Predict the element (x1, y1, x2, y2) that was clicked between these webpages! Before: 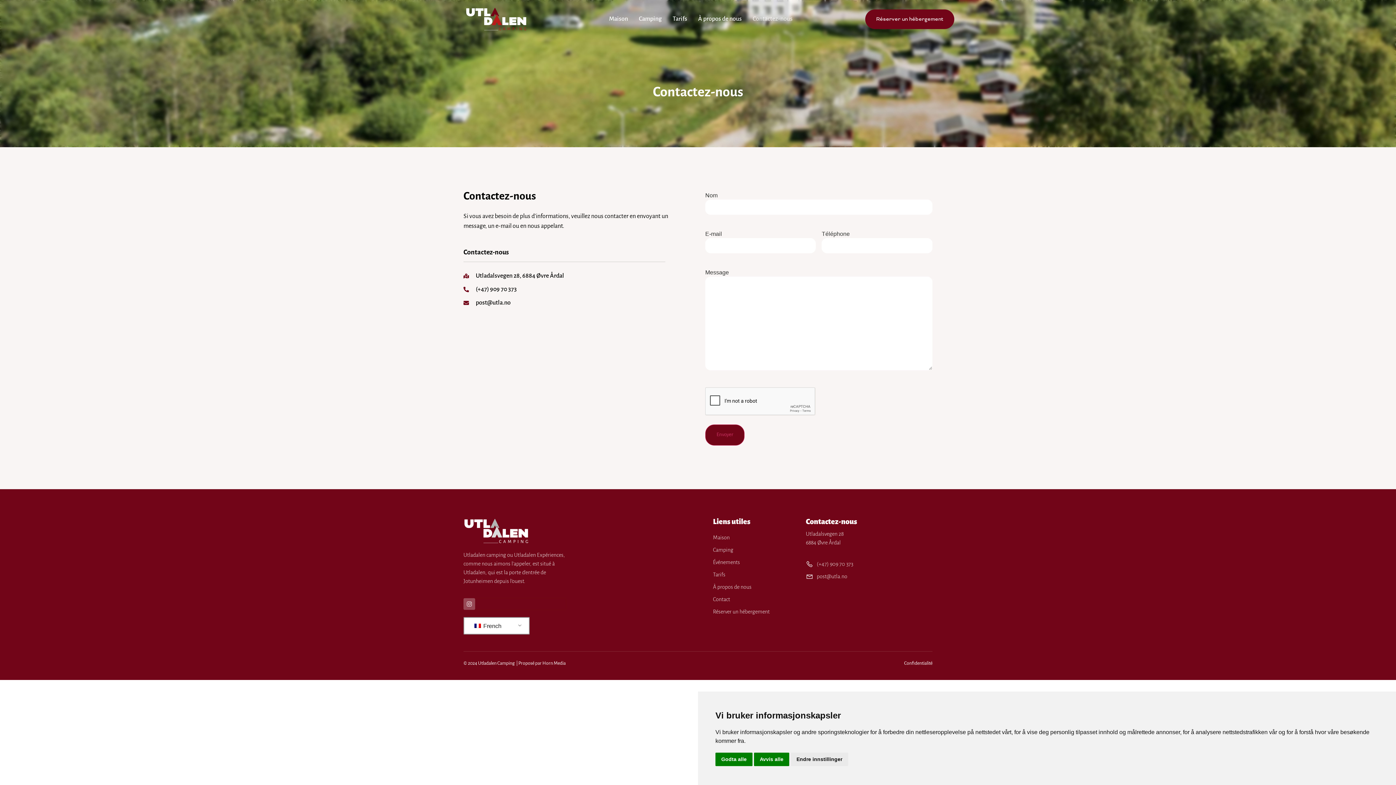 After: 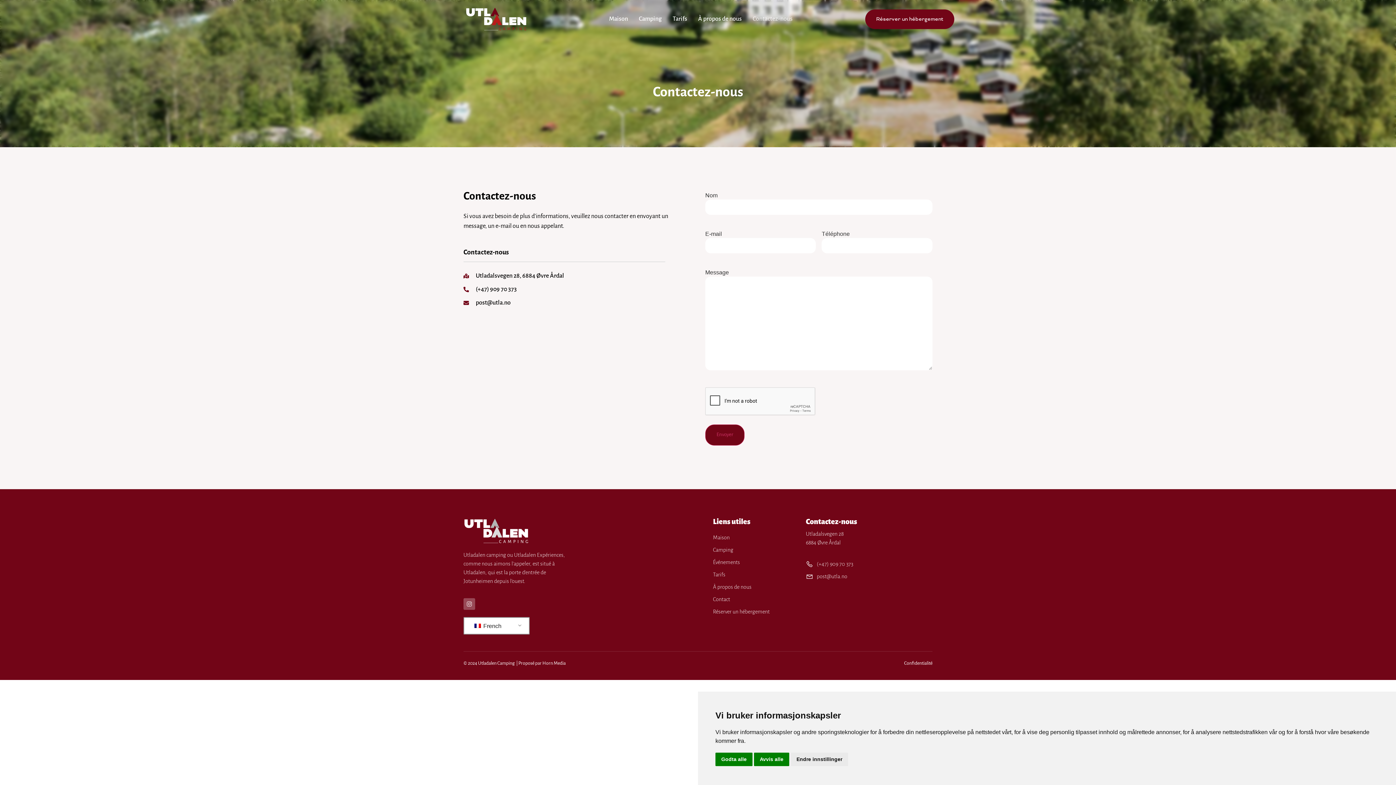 Action: label: Contact bbox: (713, 595, 806, 604)